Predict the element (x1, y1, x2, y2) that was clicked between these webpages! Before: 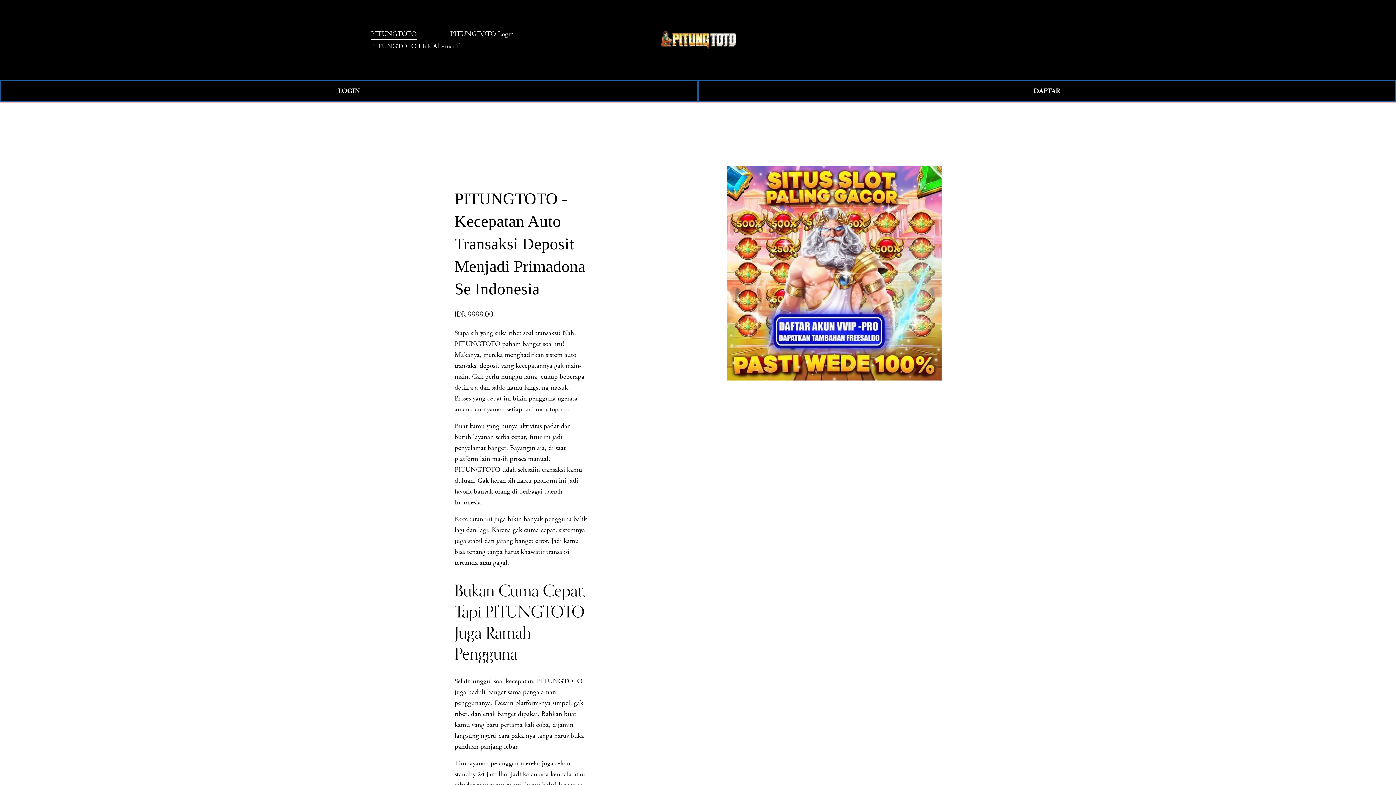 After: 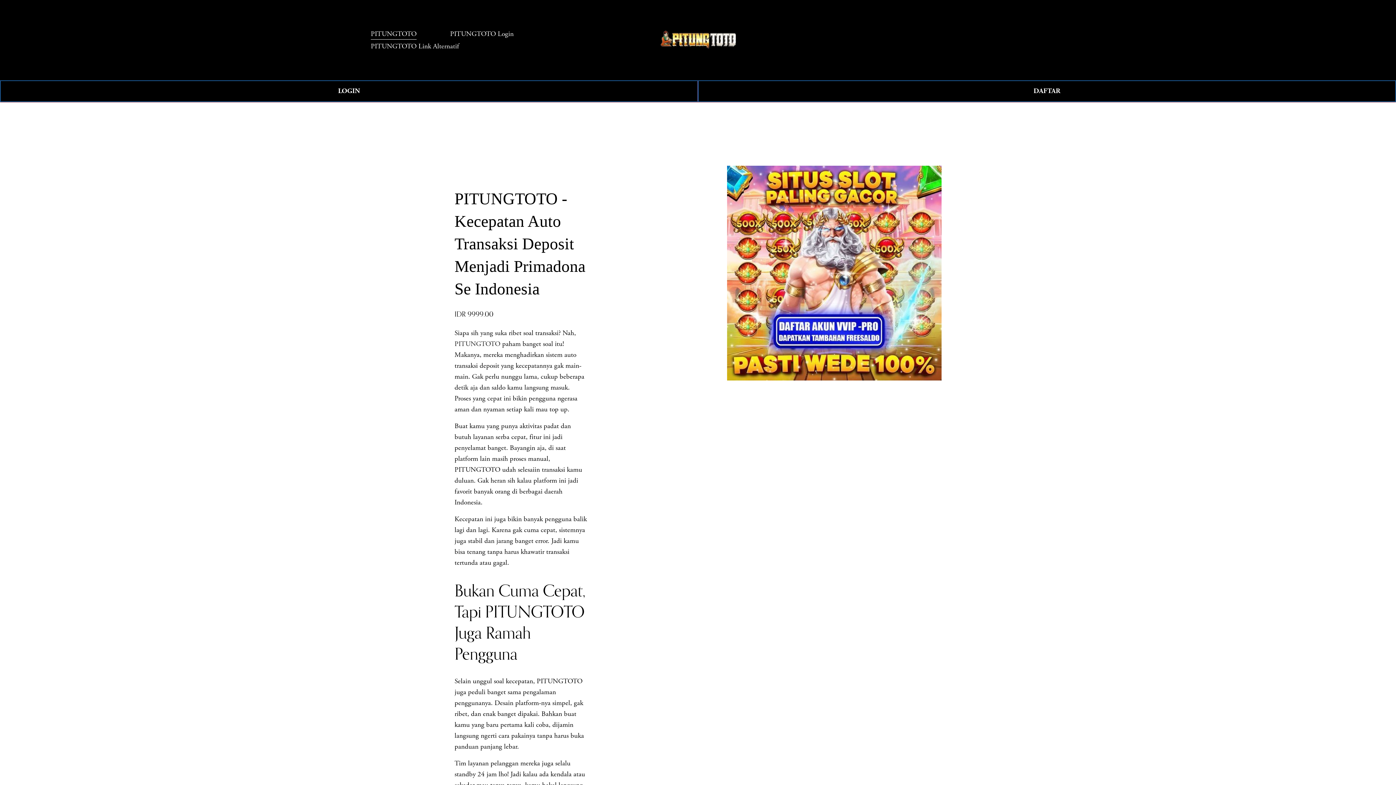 Action: bbox: (450, 27, 513, 40) label: PITUNGTOTO Login